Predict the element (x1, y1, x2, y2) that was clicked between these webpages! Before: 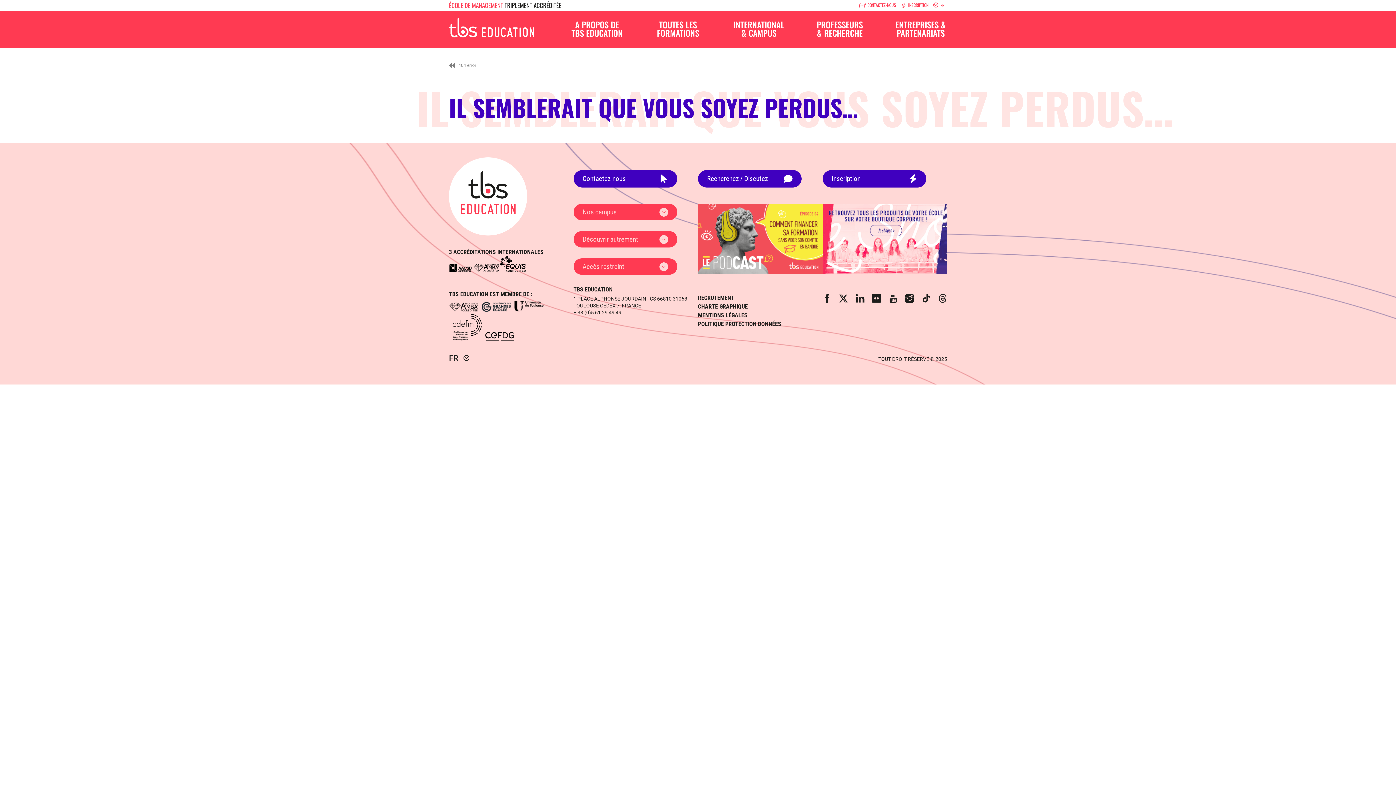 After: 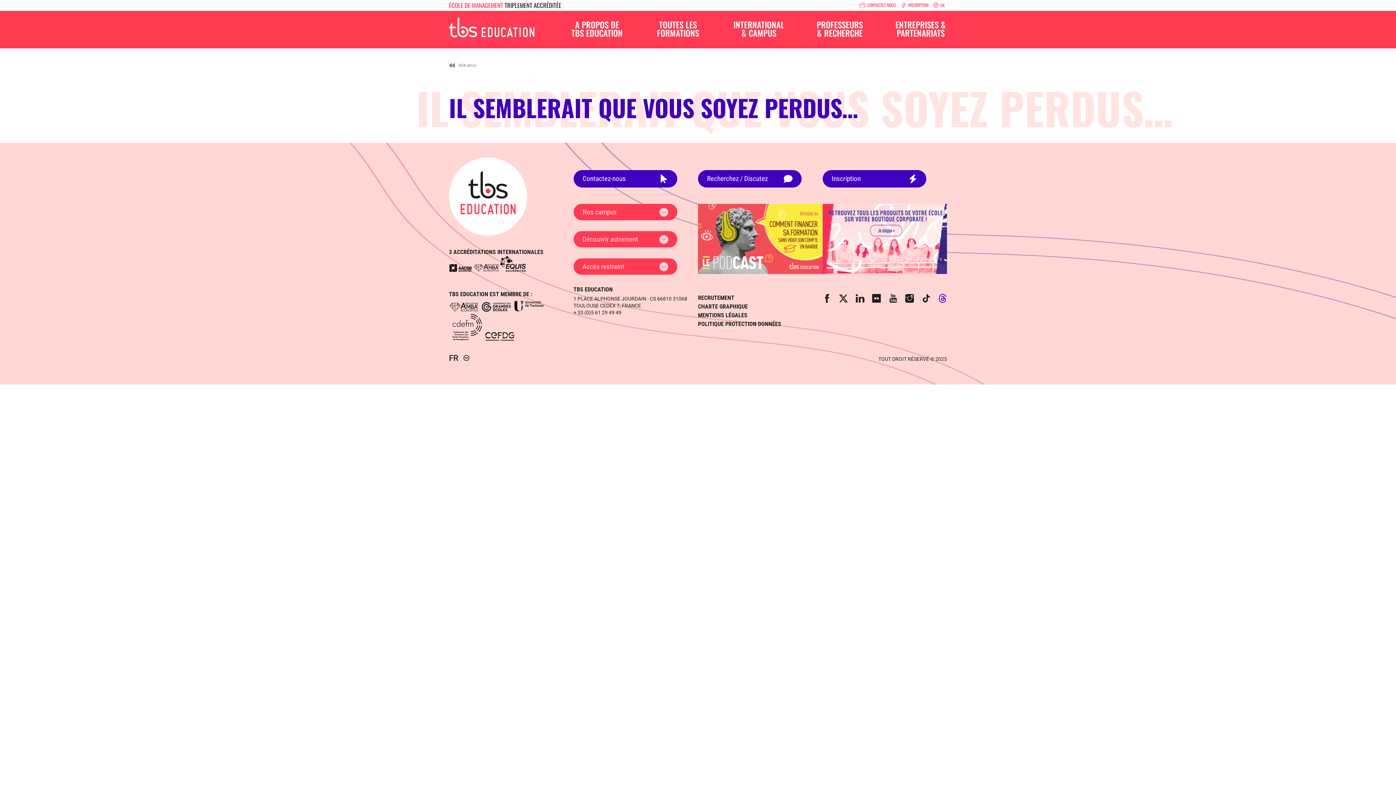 Action: bbox: (938, 294, 947, 301) label: Threads